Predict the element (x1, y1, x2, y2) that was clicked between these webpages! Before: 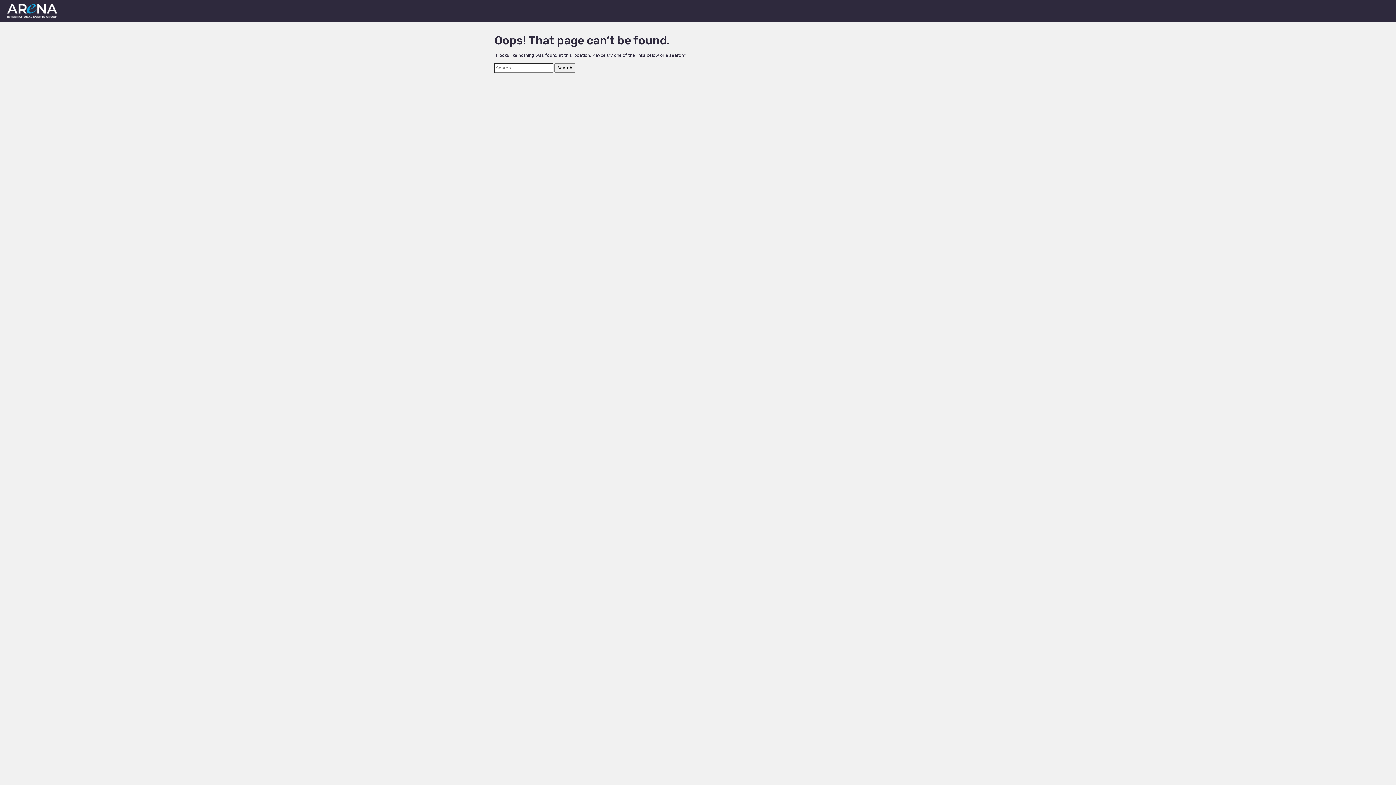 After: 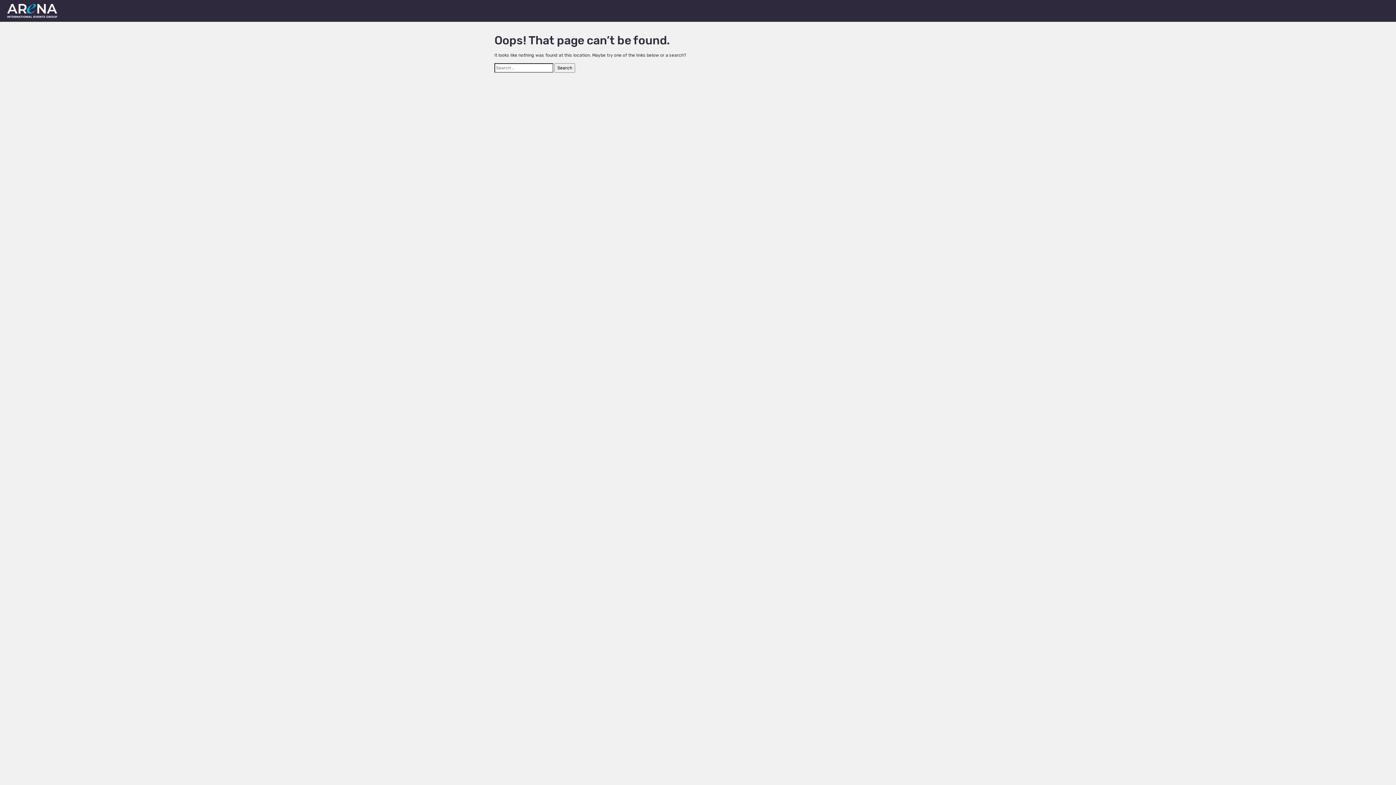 Action: bbox: (7, 4, 57, 17)